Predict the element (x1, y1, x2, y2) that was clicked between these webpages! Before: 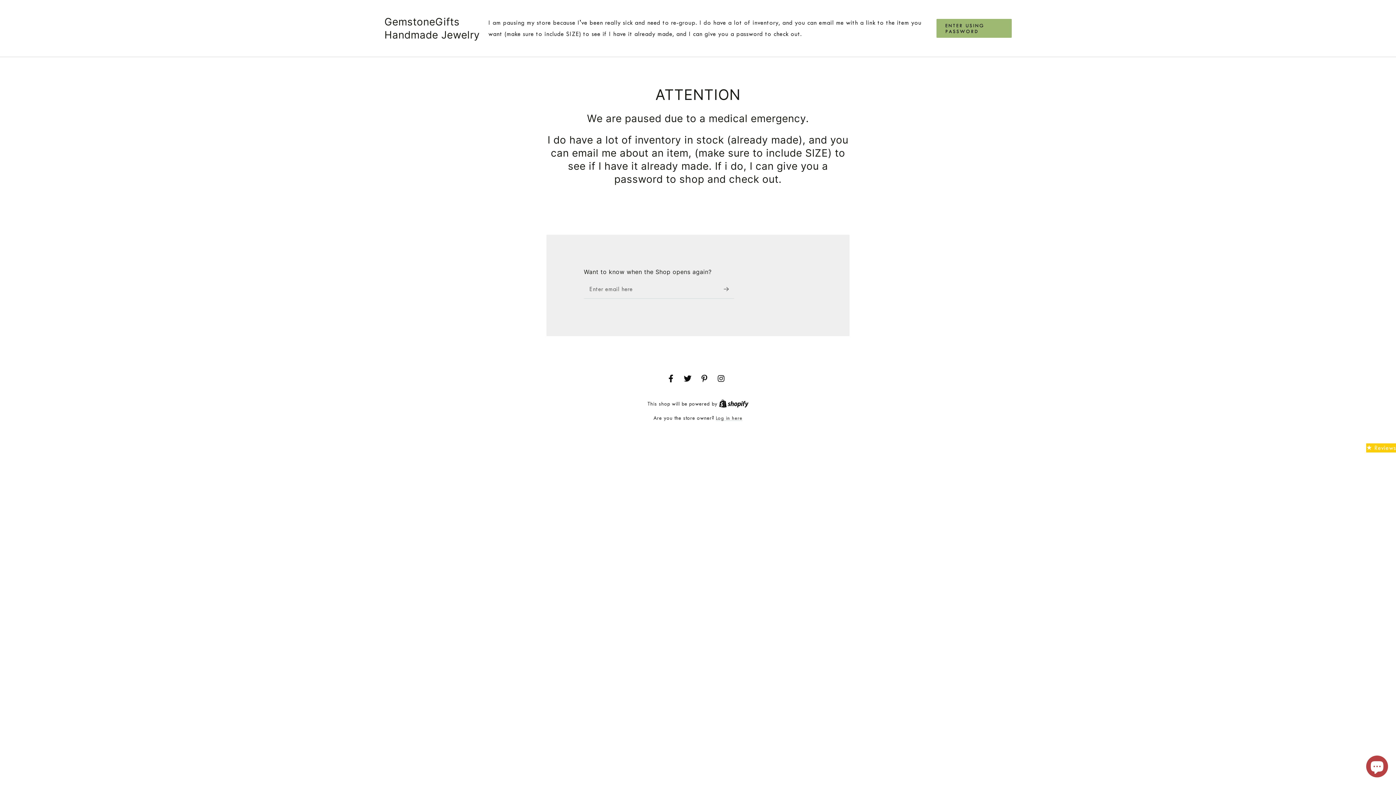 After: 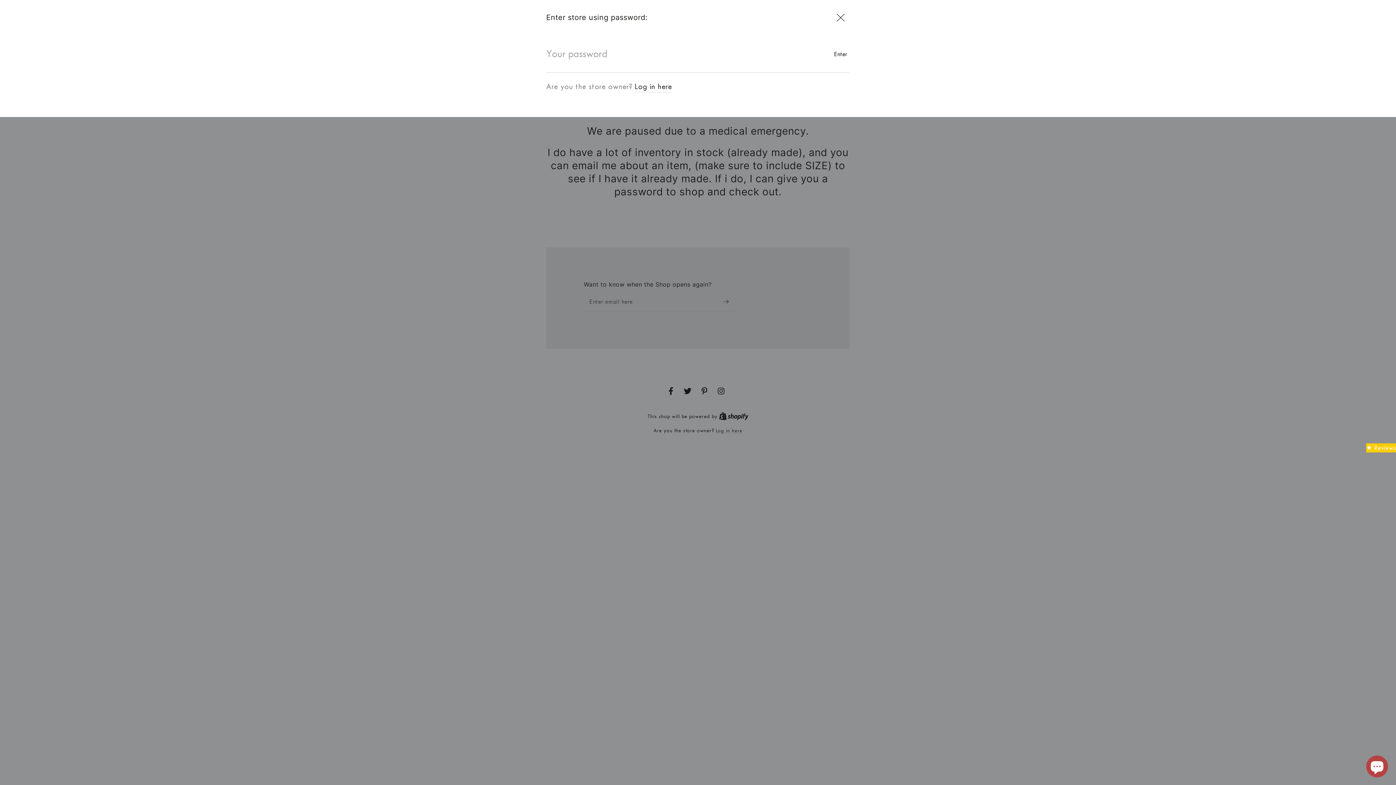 Action: label: Password modal bbox: (936, 18, 1011, 37)